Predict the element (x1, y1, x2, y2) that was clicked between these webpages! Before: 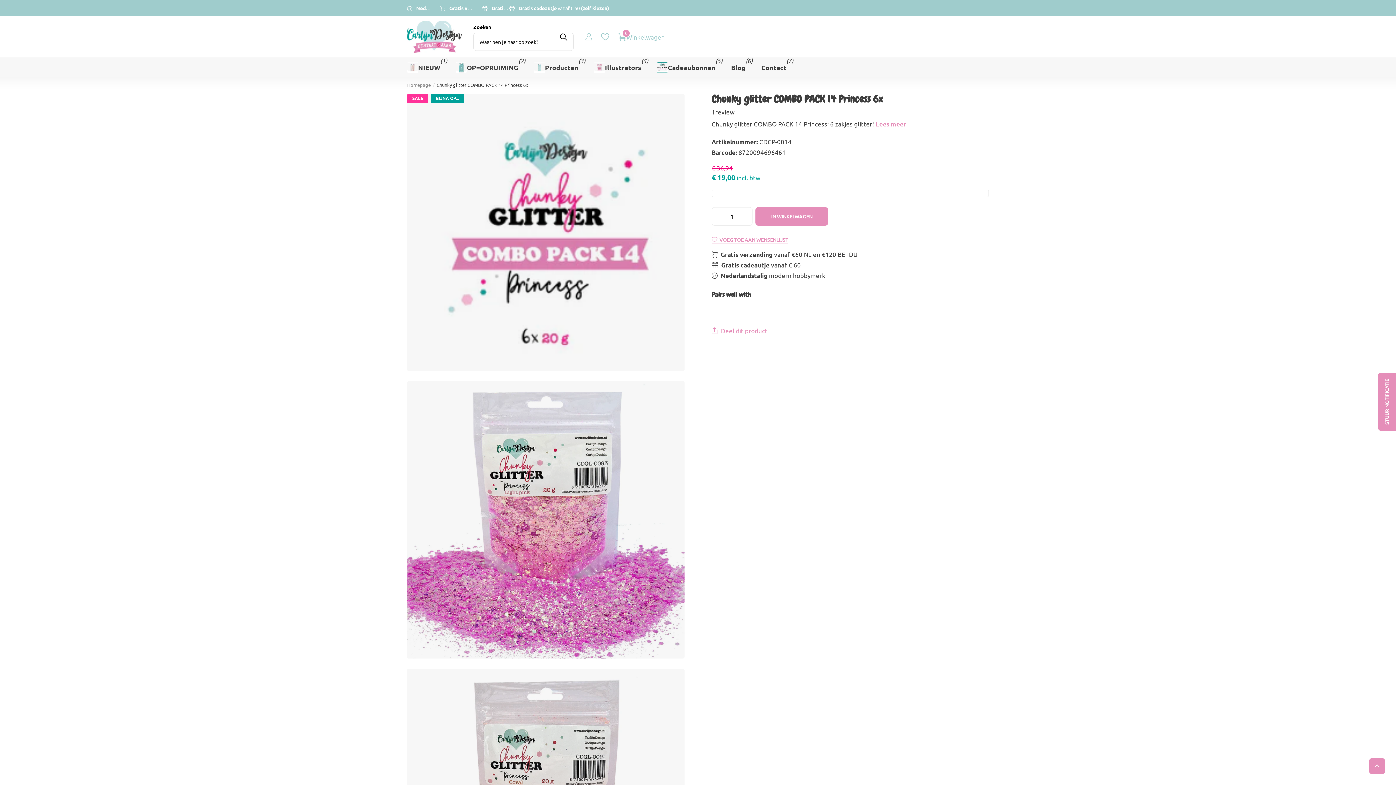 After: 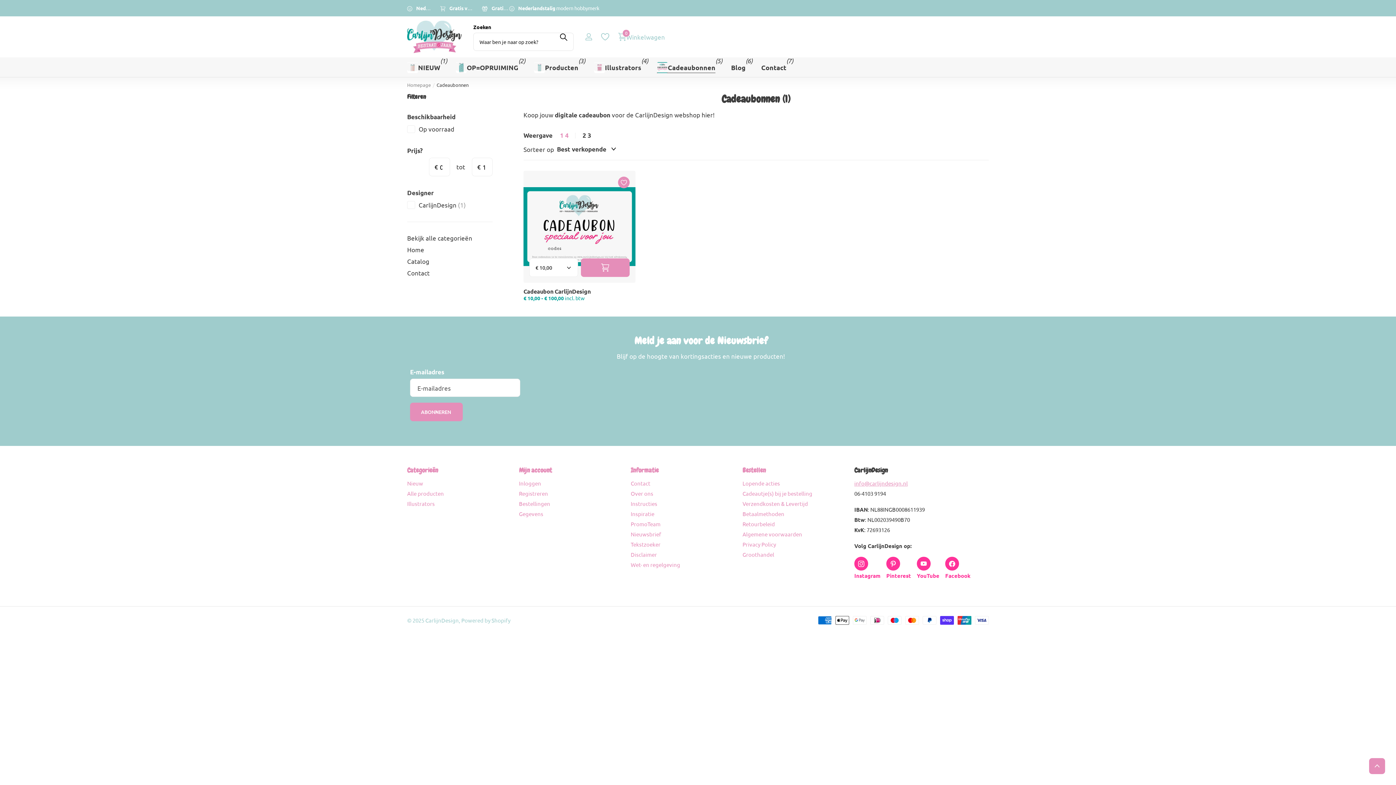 Action: bbox: (657, 57, 715, 77) label: Cadeaubonnen